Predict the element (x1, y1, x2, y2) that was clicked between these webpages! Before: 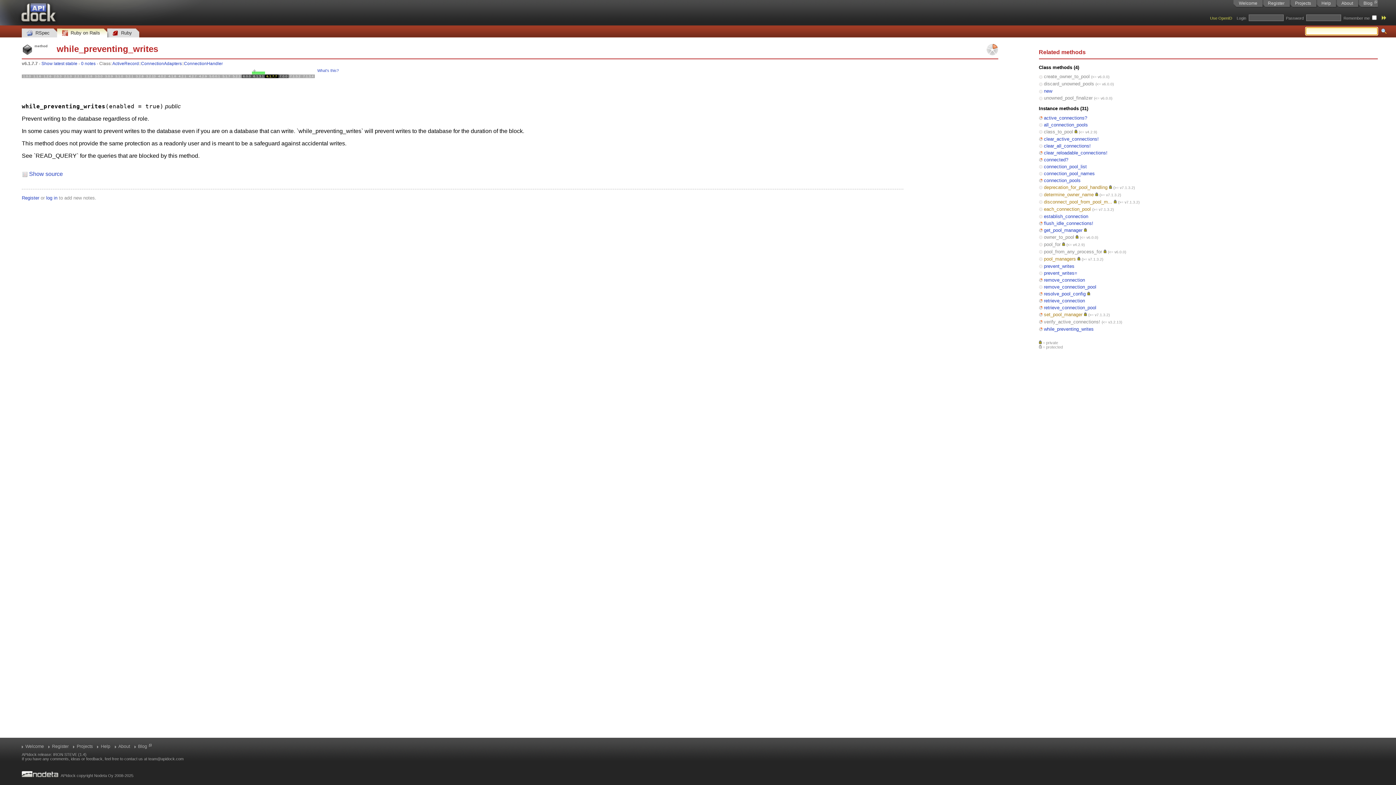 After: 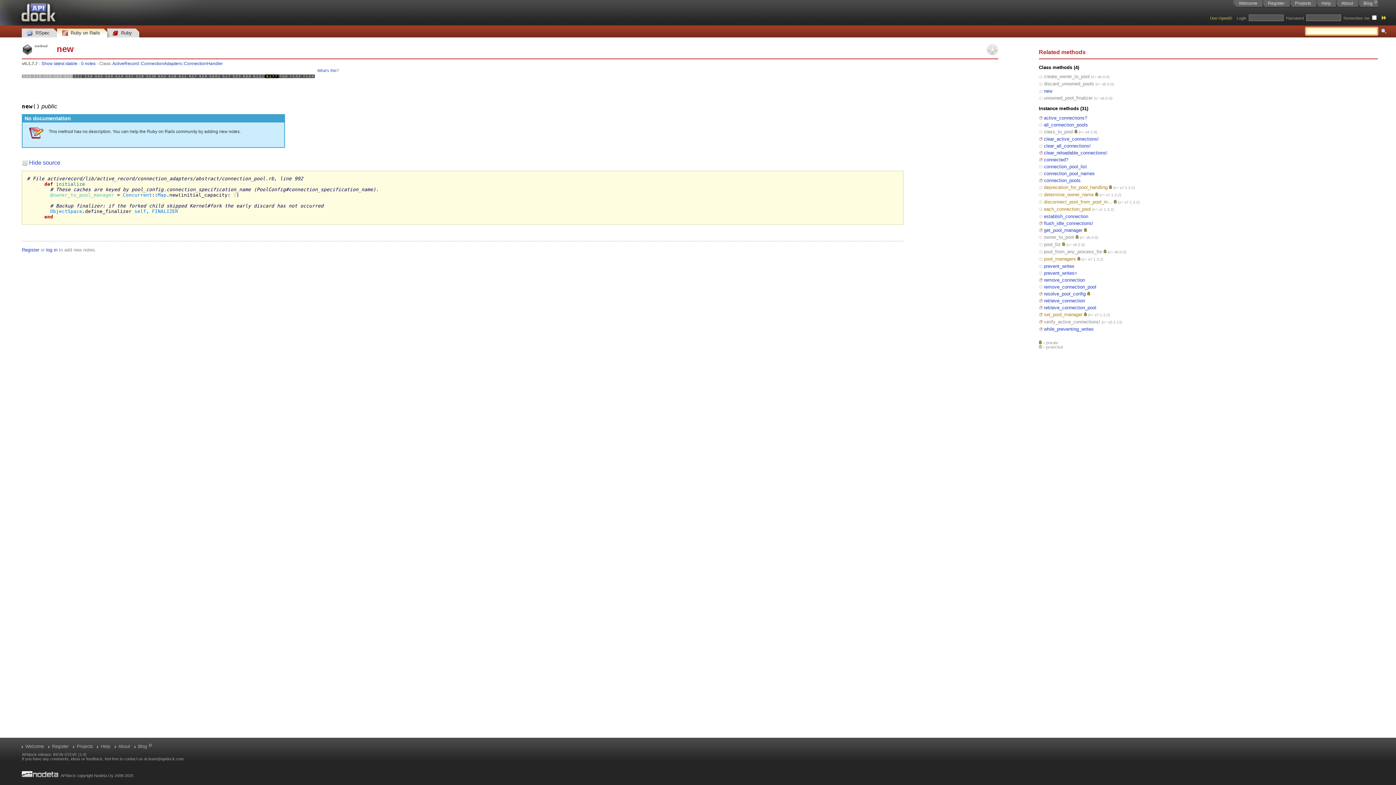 Action: bbox: (1044, 88, 1052, 93) label: new